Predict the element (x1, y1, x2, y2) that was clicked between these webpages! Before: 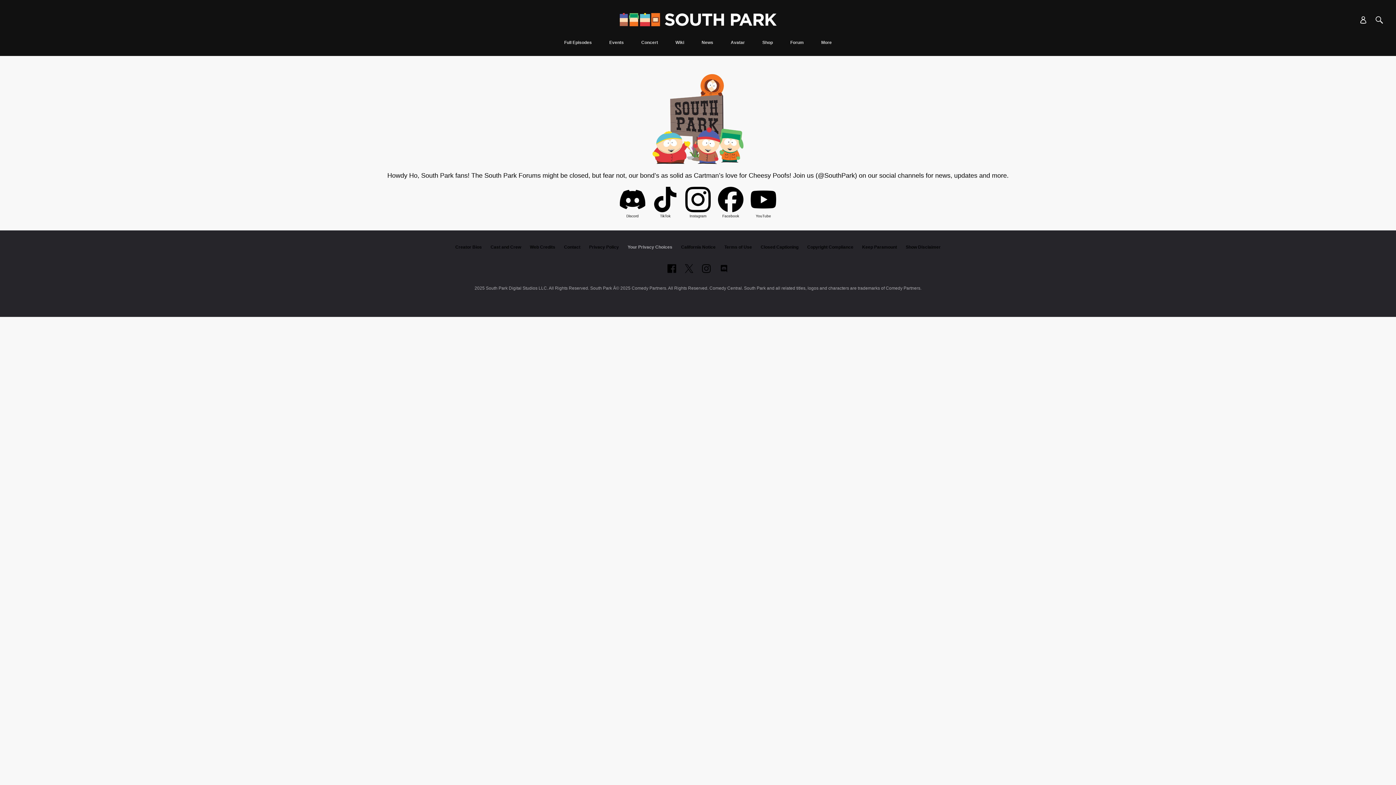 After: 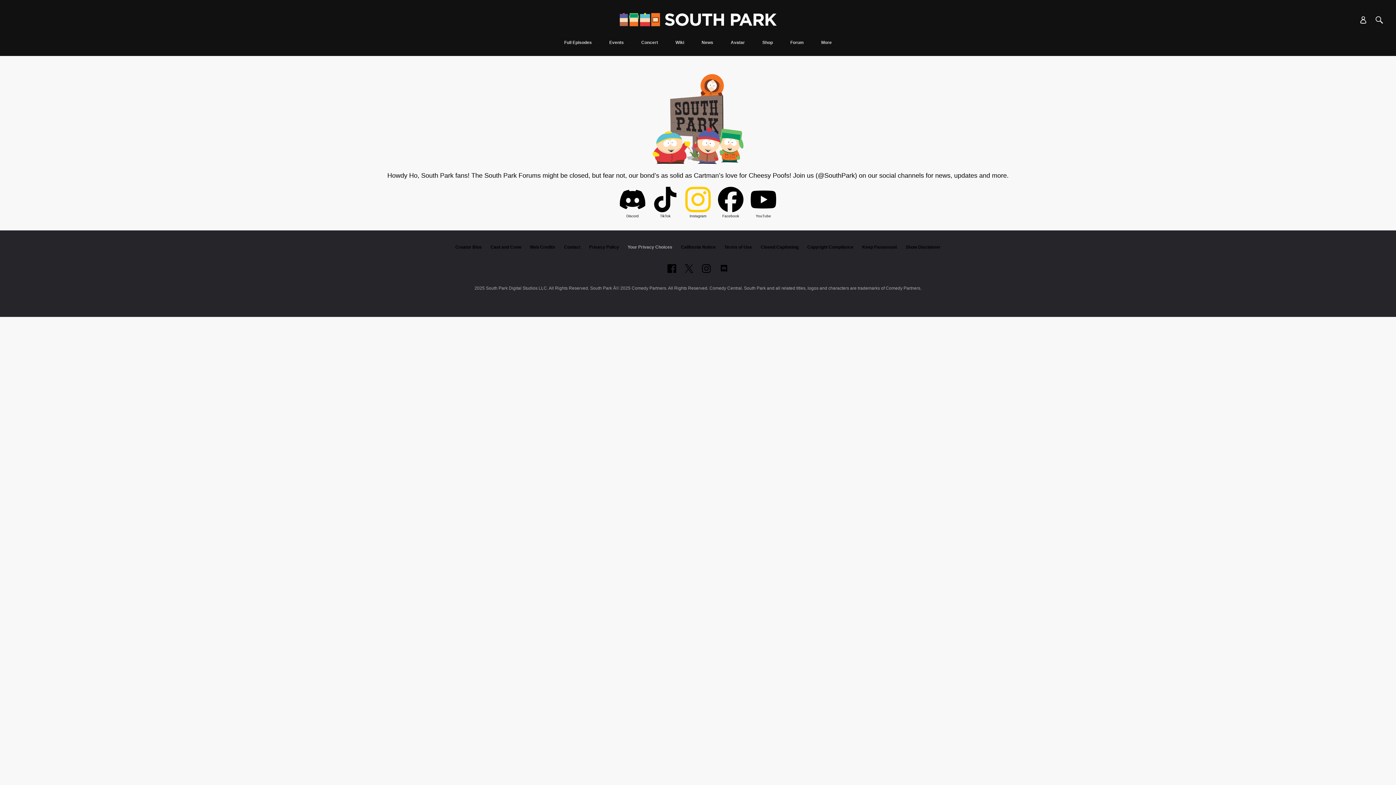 Action: bbox: (685, 186, 710, 214)